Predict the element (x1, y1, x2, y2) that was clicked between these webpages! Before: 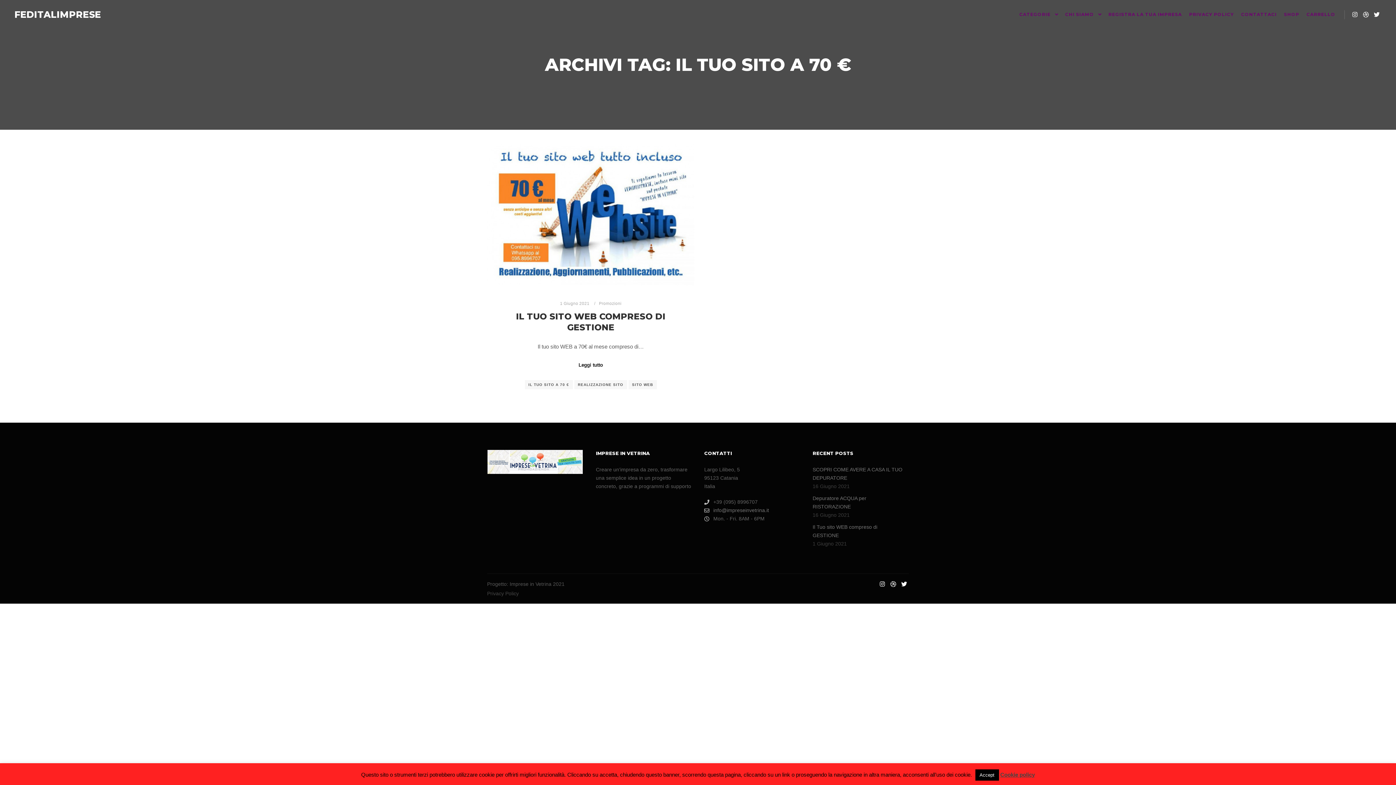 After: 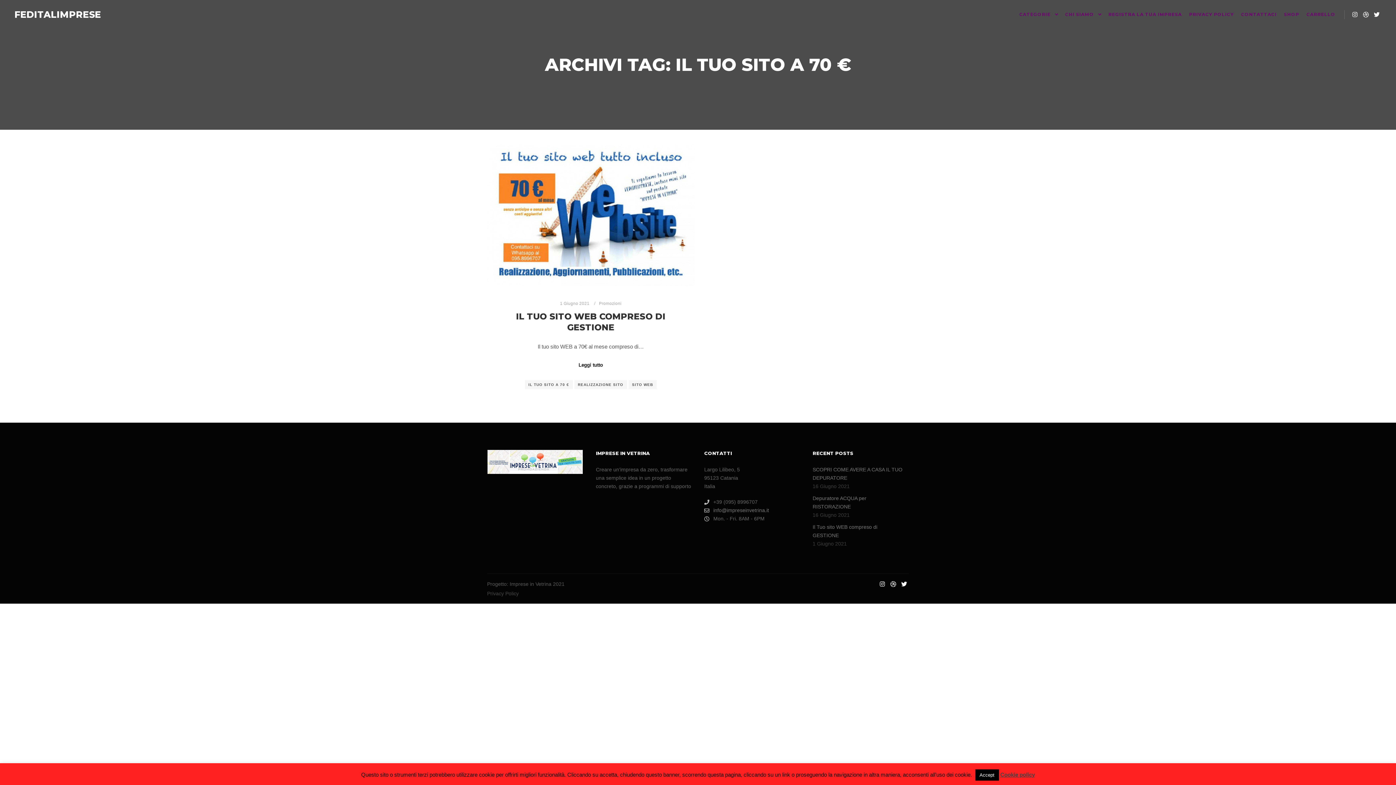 Action: bbox: (888, 579, 898, 589)